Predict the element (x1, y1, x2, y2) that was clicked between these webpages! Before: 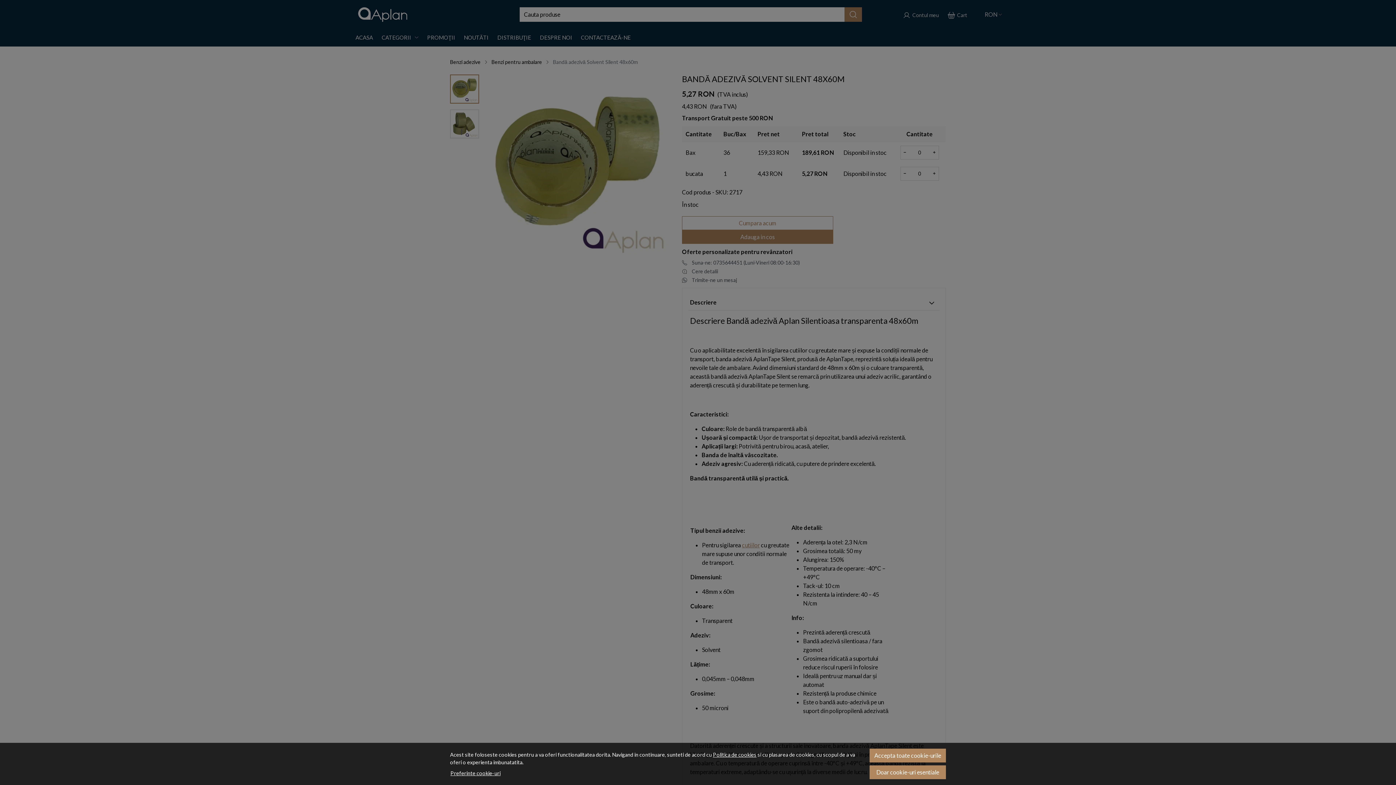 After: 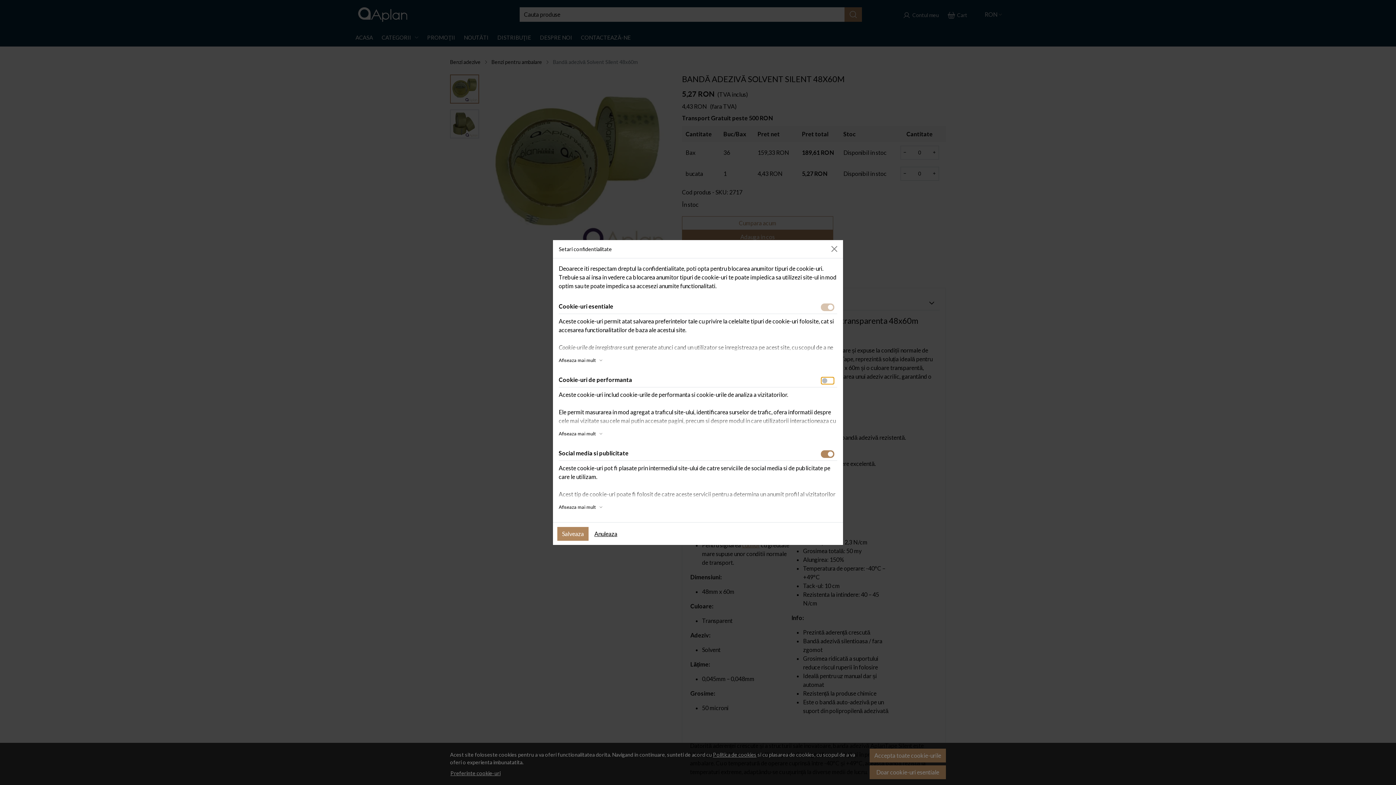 Action: bbox: (450, 769, 501, 777) label: Preferinte cookie-uri